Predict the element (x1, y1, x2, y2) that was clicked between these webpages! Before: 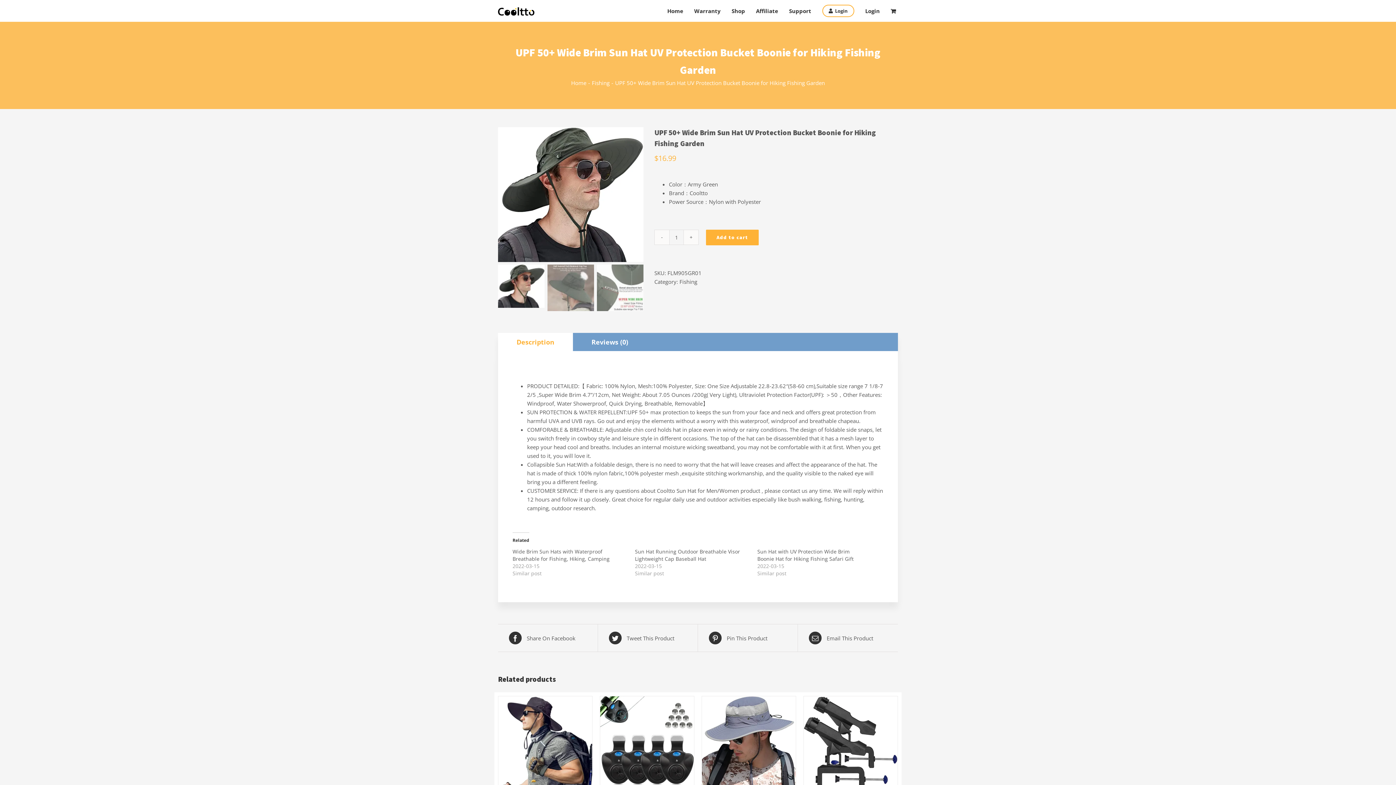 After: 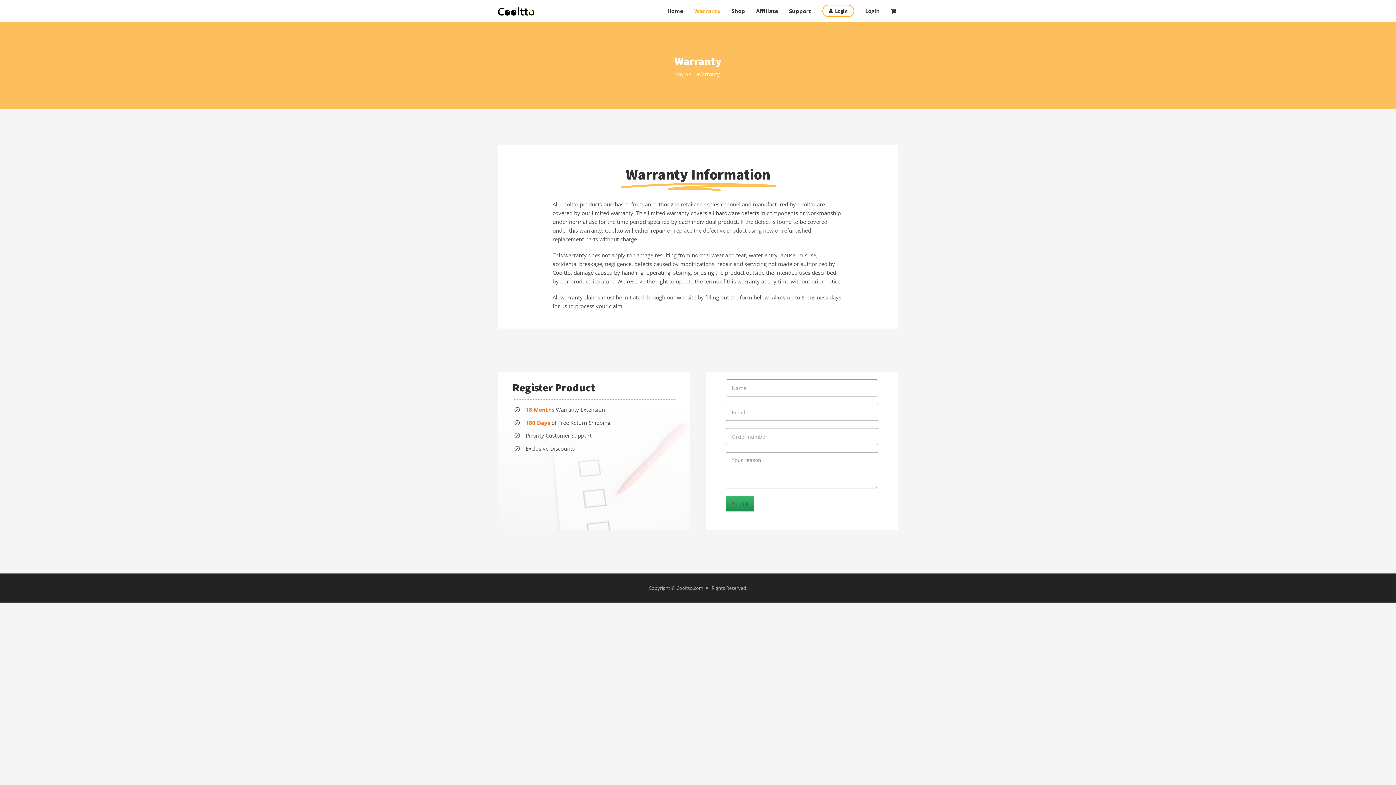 Action: label: Warranty bbox: (694, 0, 720, 21)